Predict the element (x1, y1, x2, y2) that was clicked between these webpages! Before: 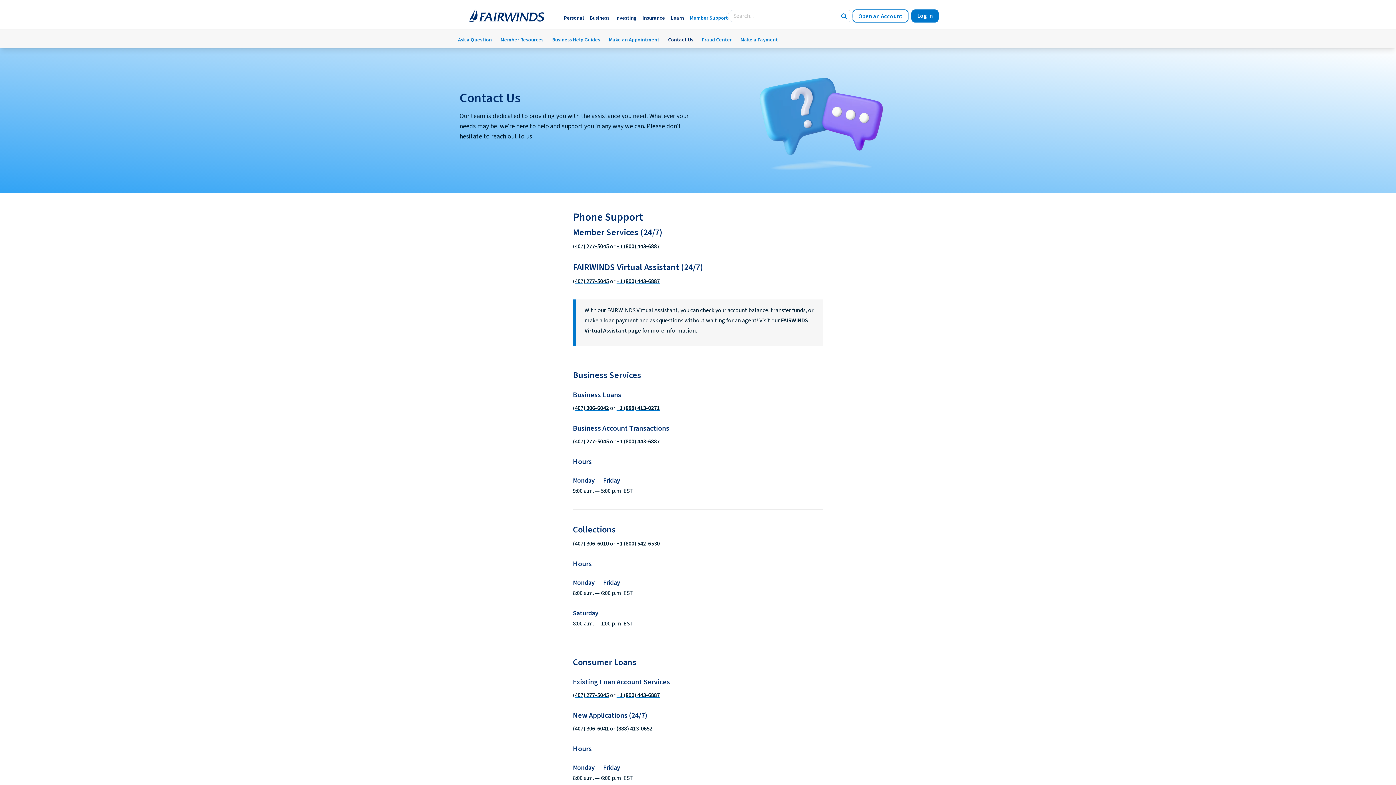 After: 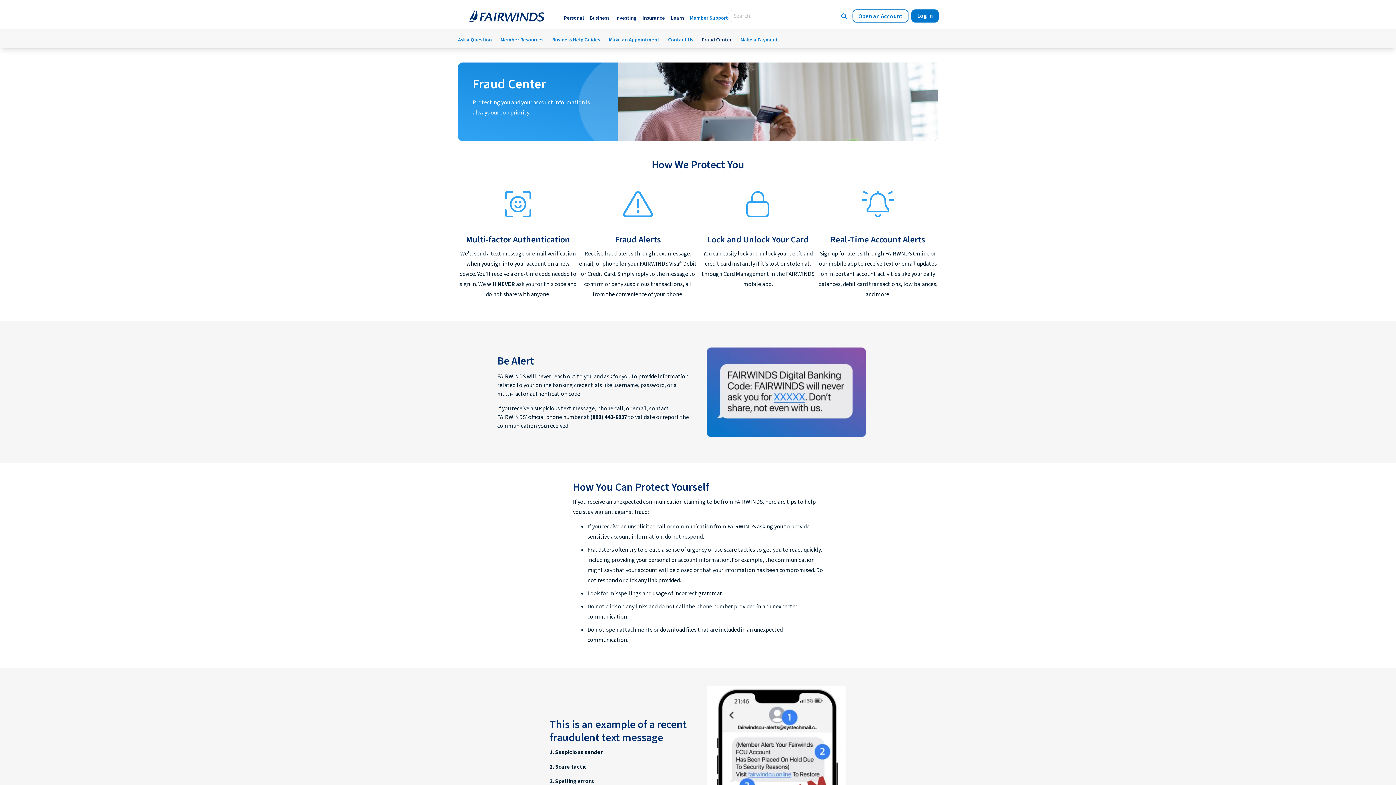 Action: bbox: (702, 36, 732, 43) label: Fraud Center